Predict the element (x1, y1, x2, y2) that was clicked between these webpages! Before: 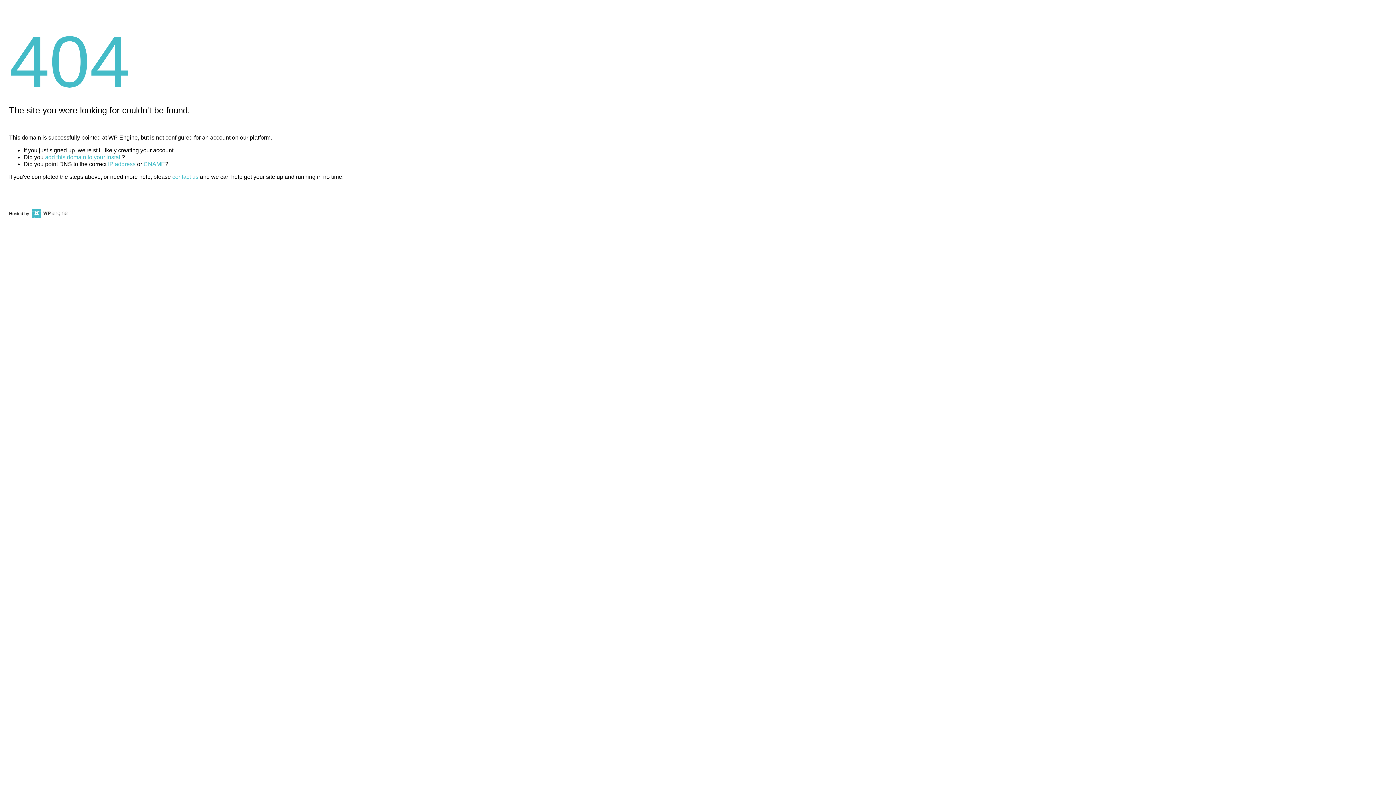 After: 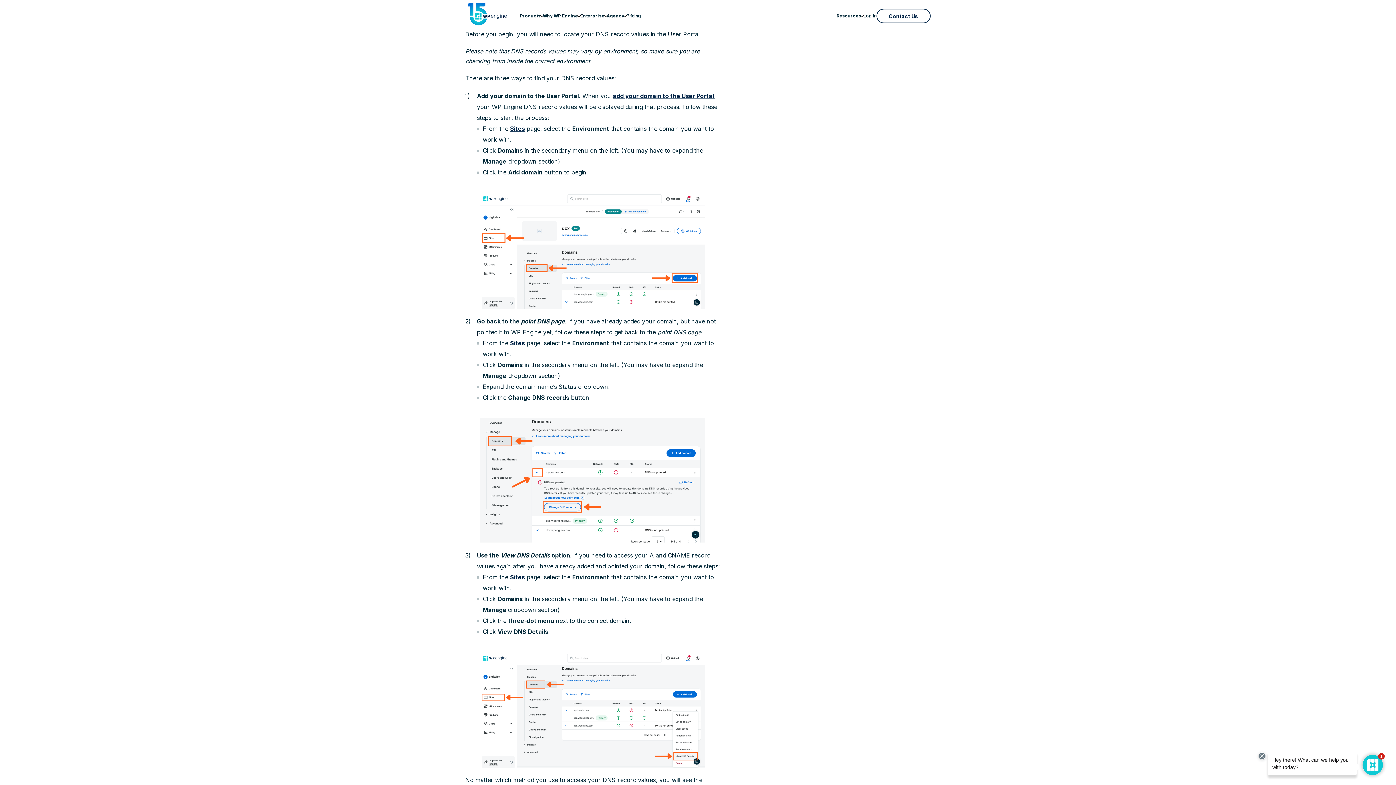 Action: bbox: (108, 161, 135, 167) label: IP address